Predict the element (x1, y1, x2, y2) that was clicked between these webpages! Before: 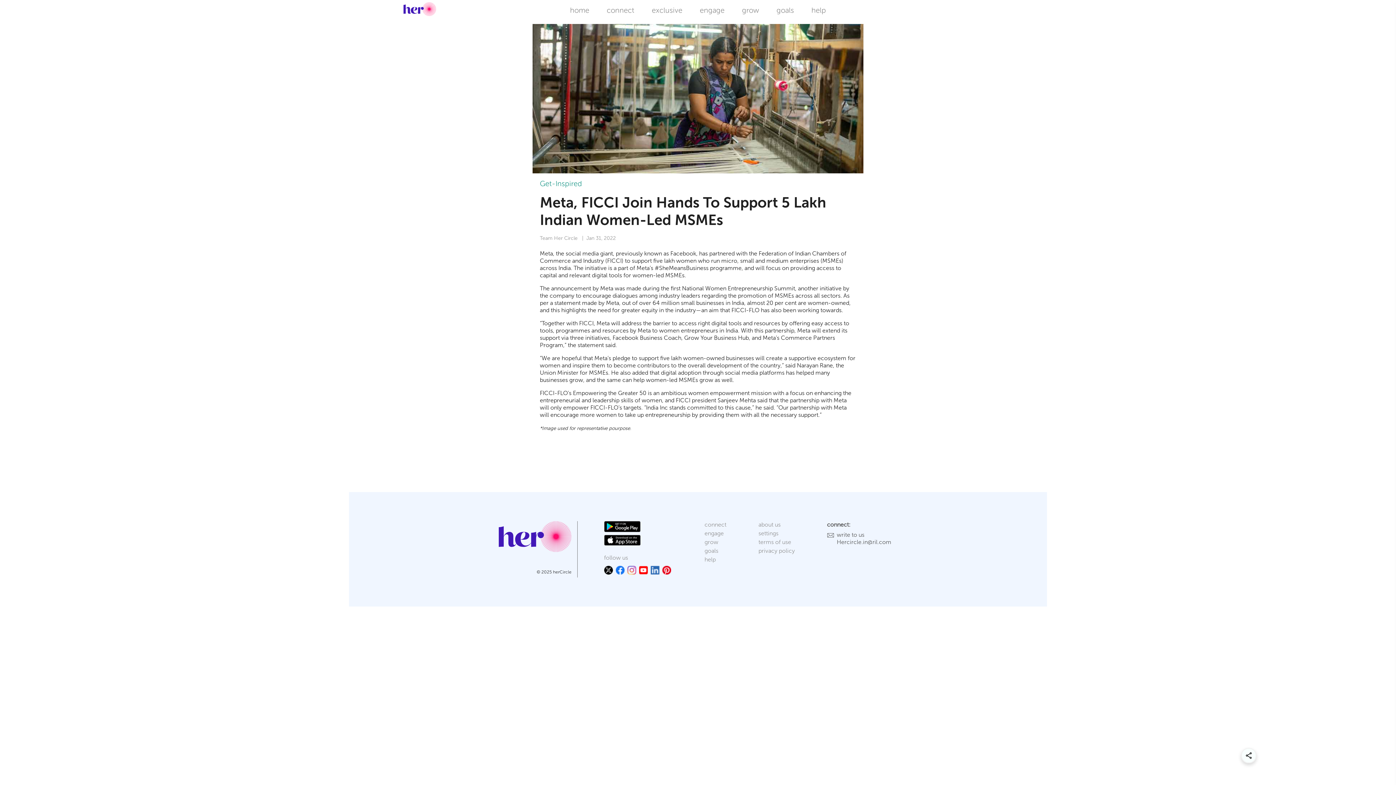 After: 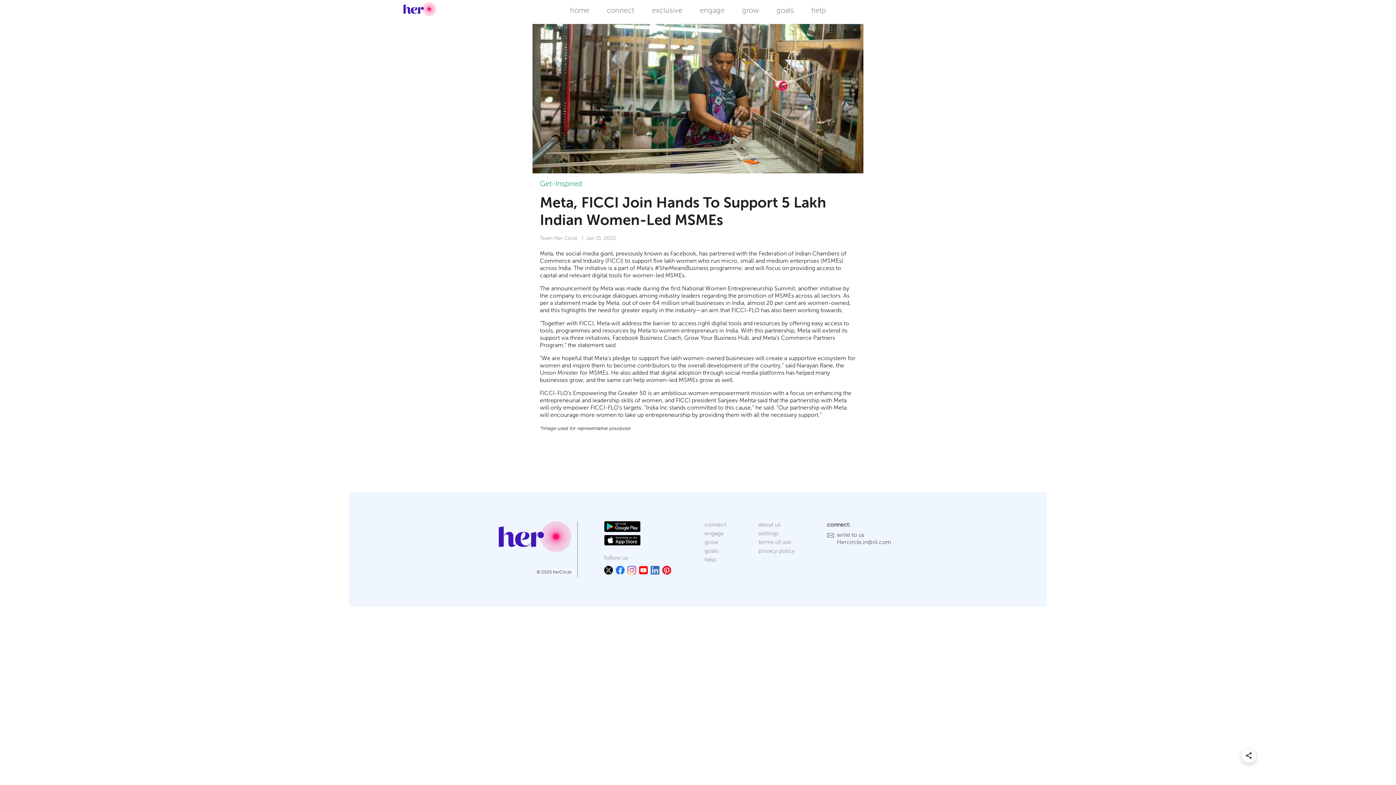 Action: bbox: (627, 567, 636, 574)